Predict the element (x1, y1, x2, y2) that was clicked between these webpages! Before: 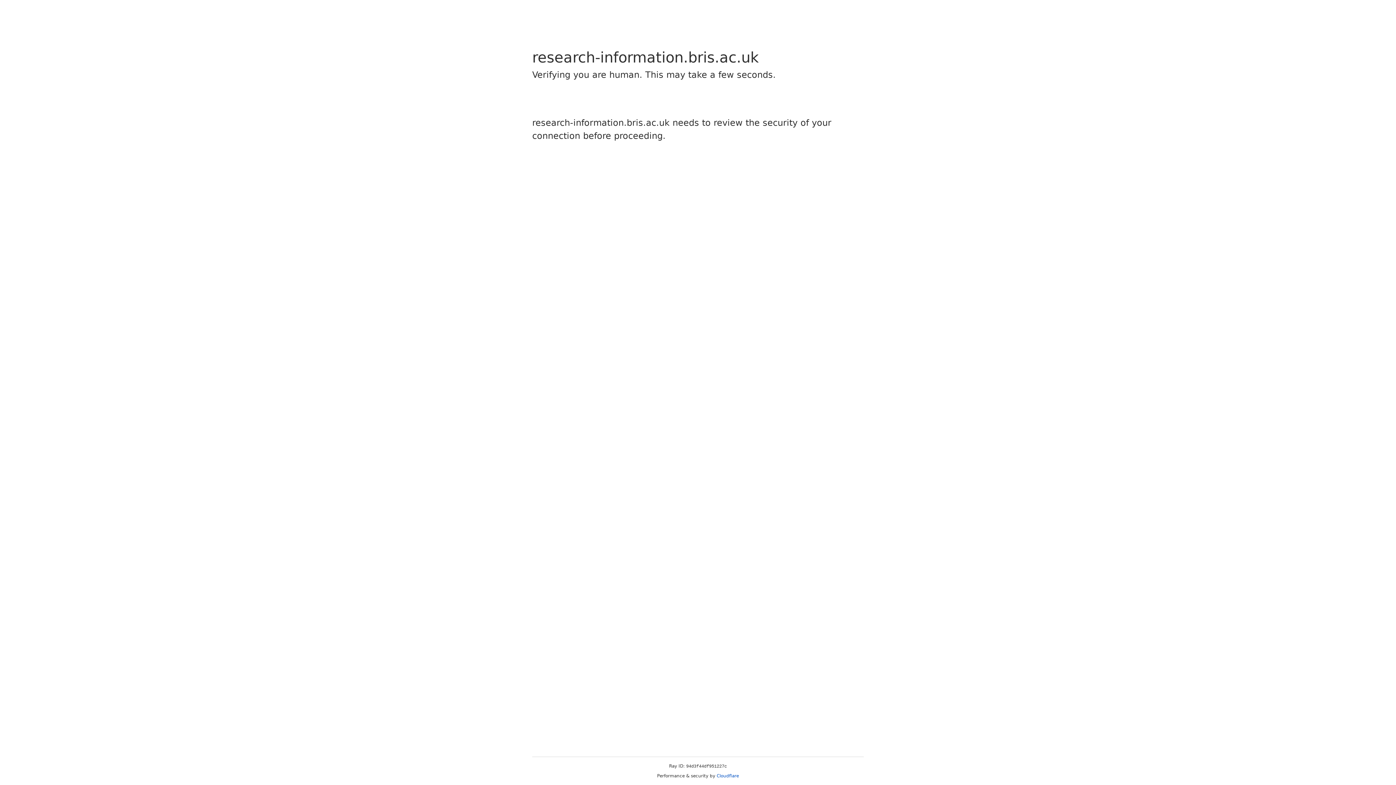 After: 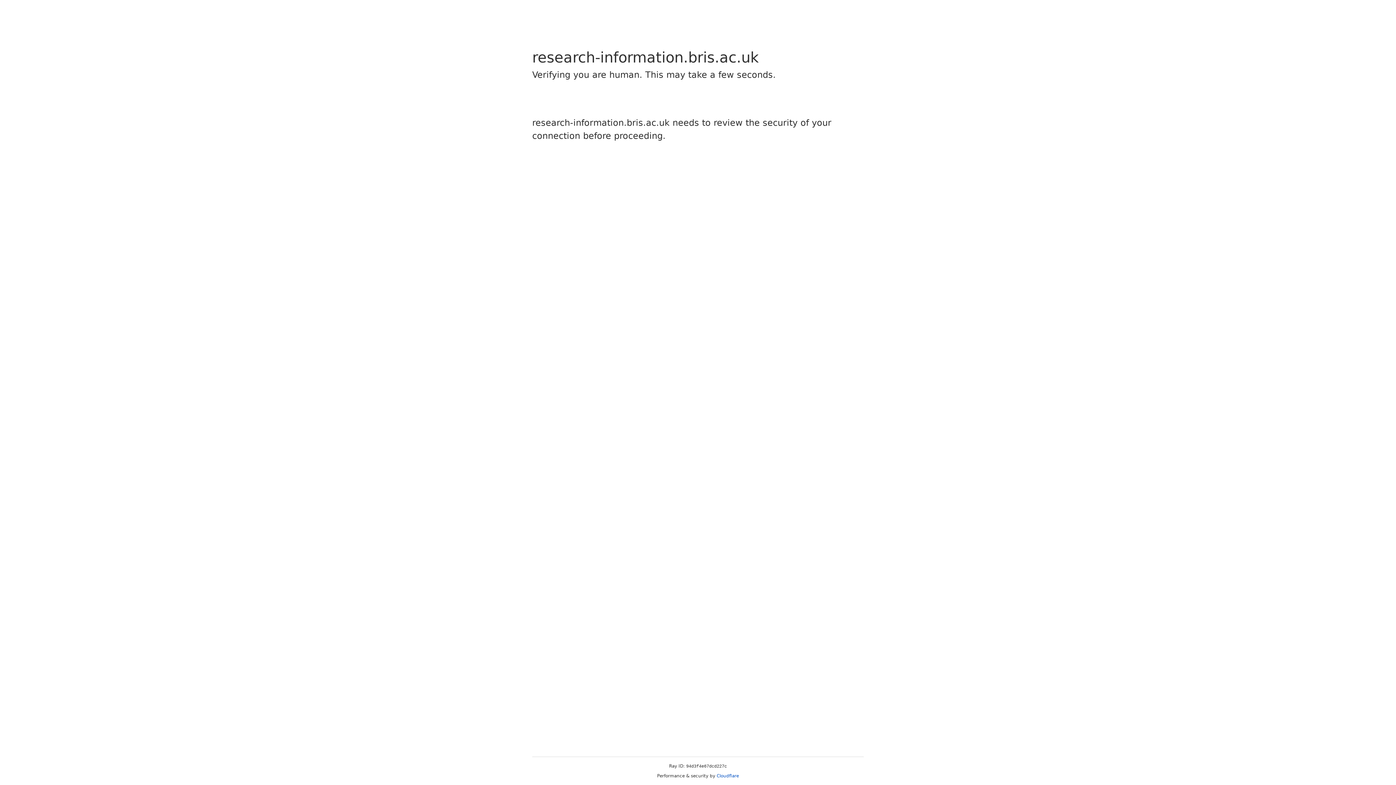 Action: label: Cloudflare bbox: (716, 773, 739, 778)